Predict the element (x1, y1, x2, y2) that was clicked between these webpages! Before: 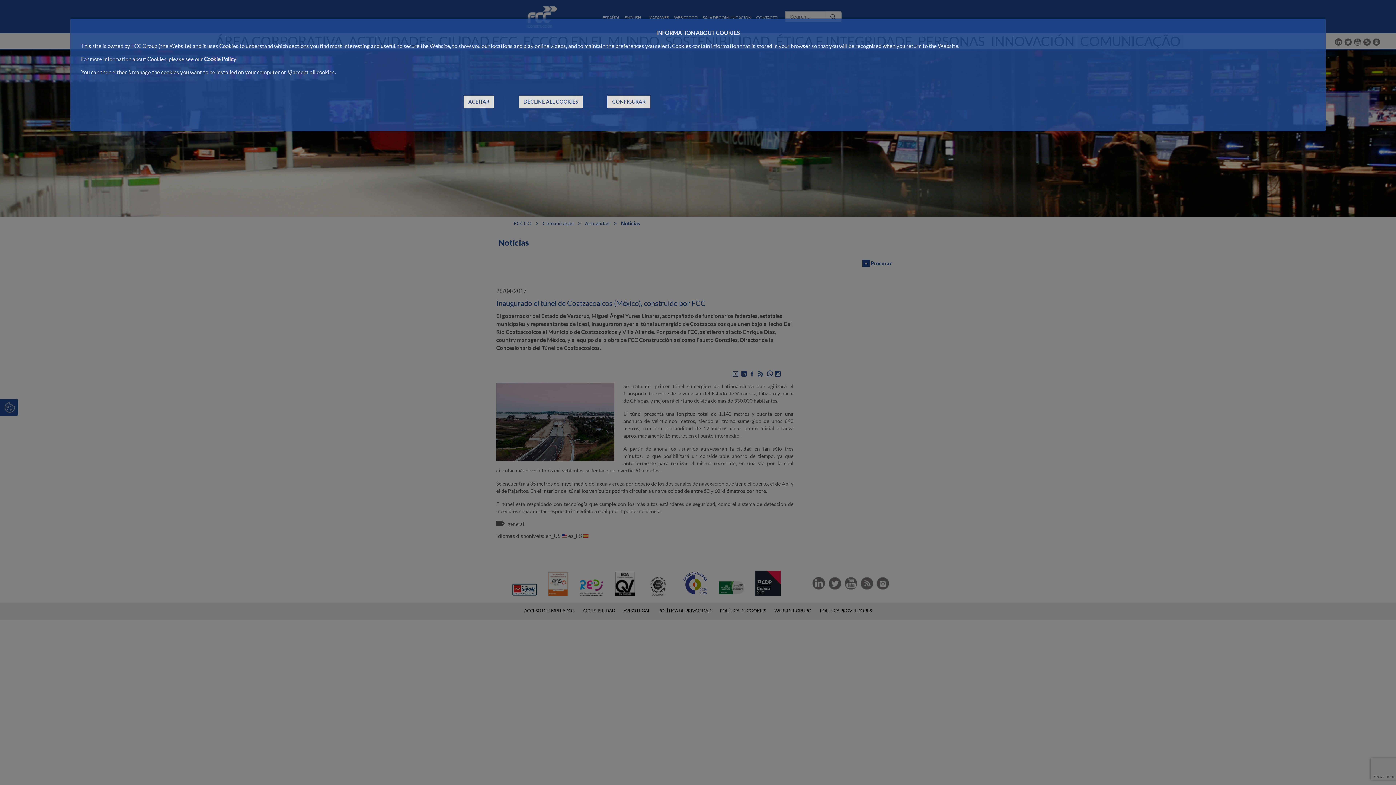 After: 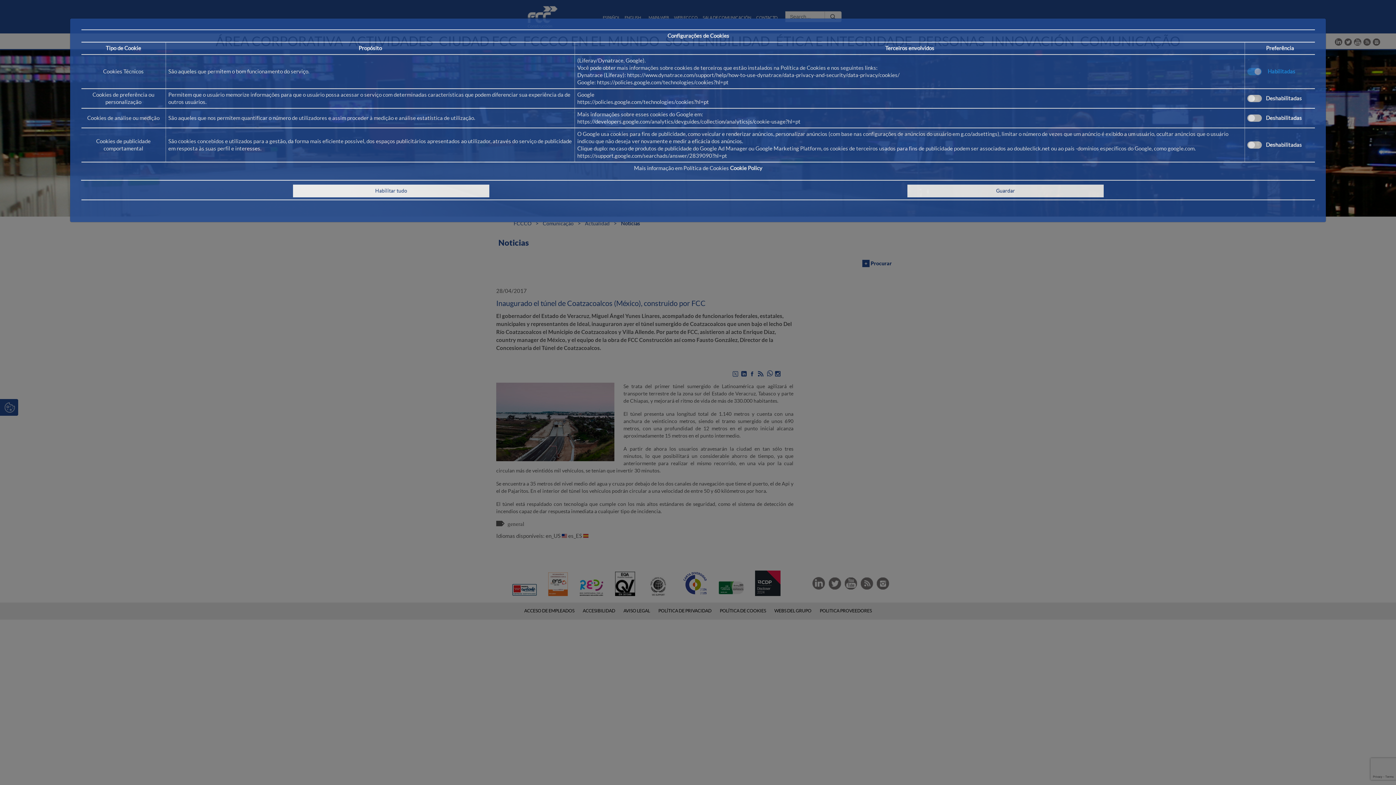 Action: bbox: (607, 95, 650, 108) label: CONFIGURAR